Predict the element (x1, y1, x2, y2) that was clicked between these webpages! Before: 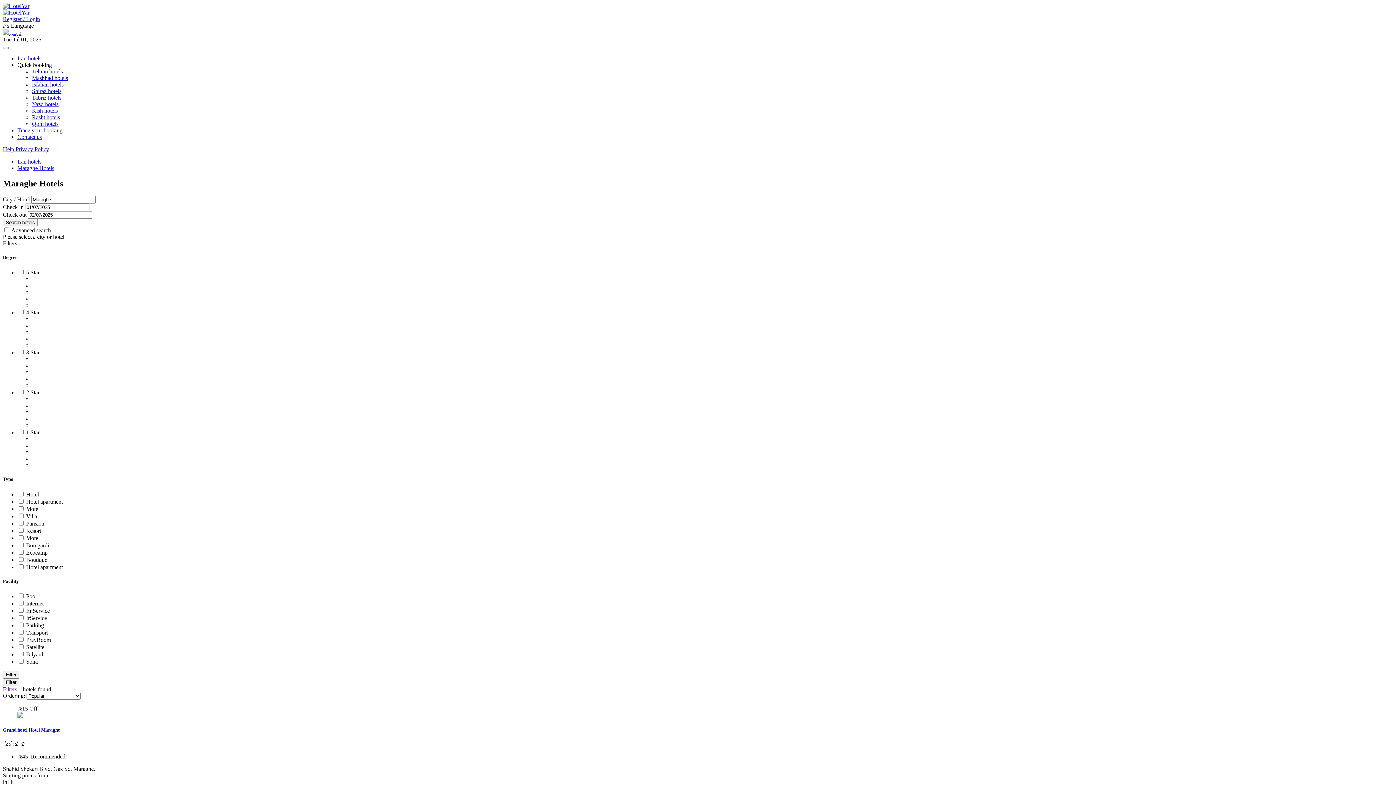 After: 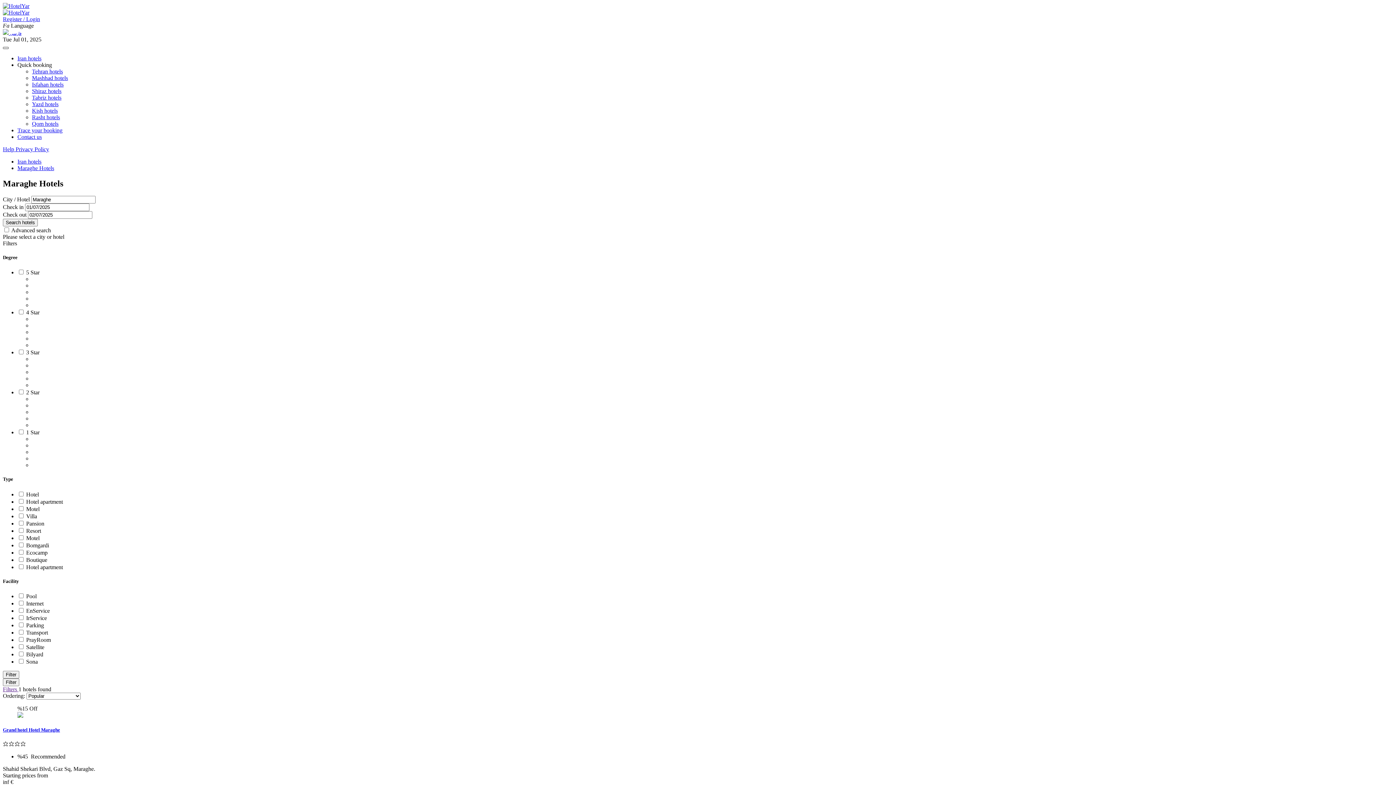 Action: label: Toggle navigation bbox: (2, 46, 8, 49)